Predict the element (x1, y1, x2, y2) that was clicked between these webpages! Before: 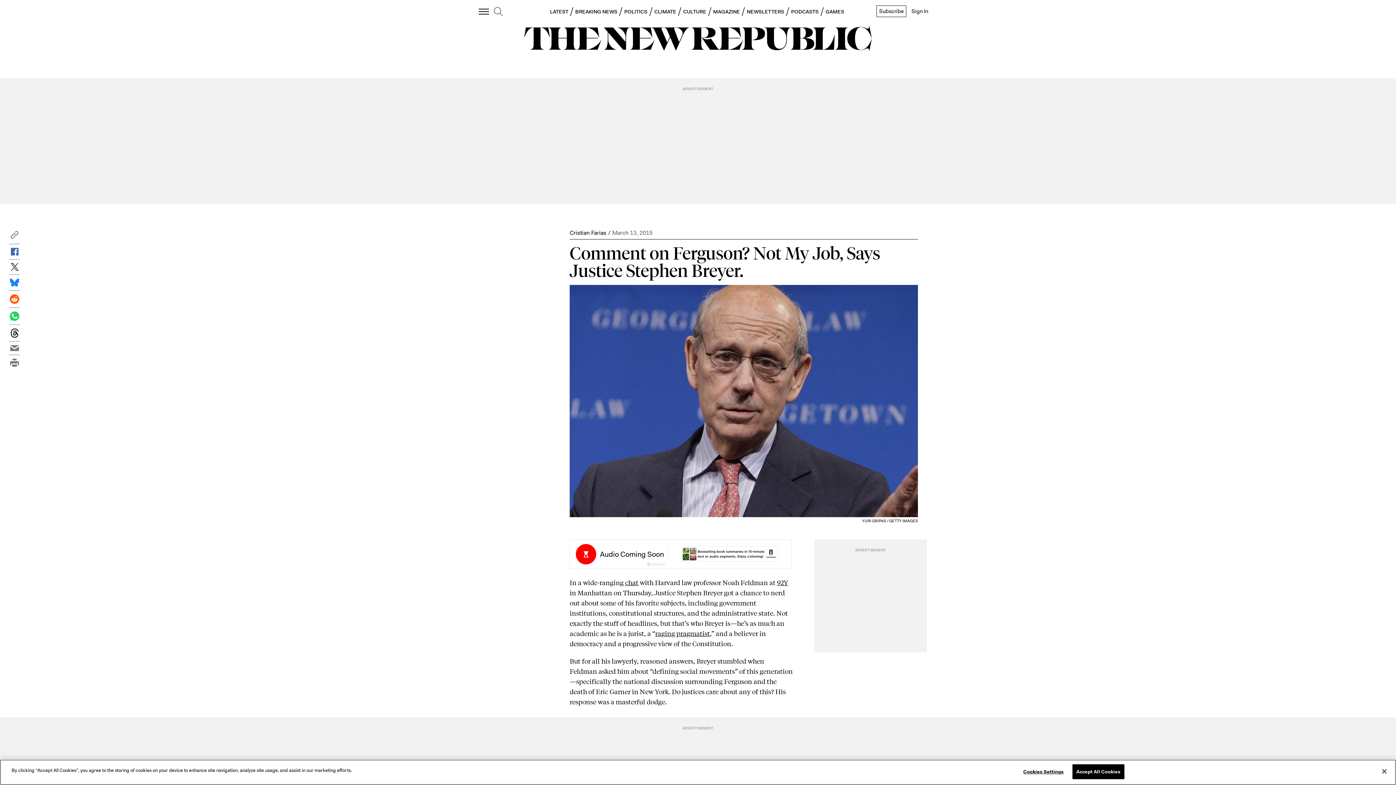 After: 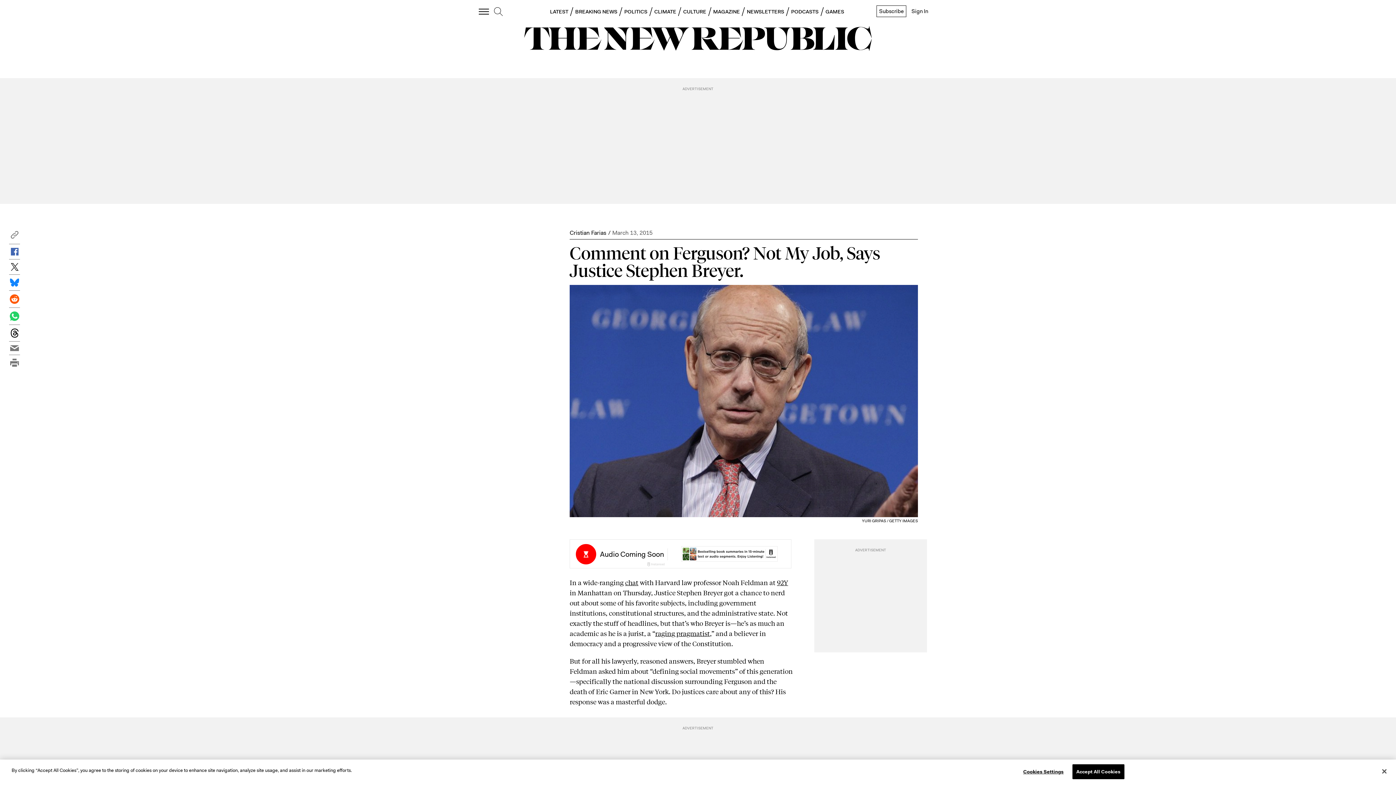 Action: bbox: (777, 577, 788, 587) label: 92Y